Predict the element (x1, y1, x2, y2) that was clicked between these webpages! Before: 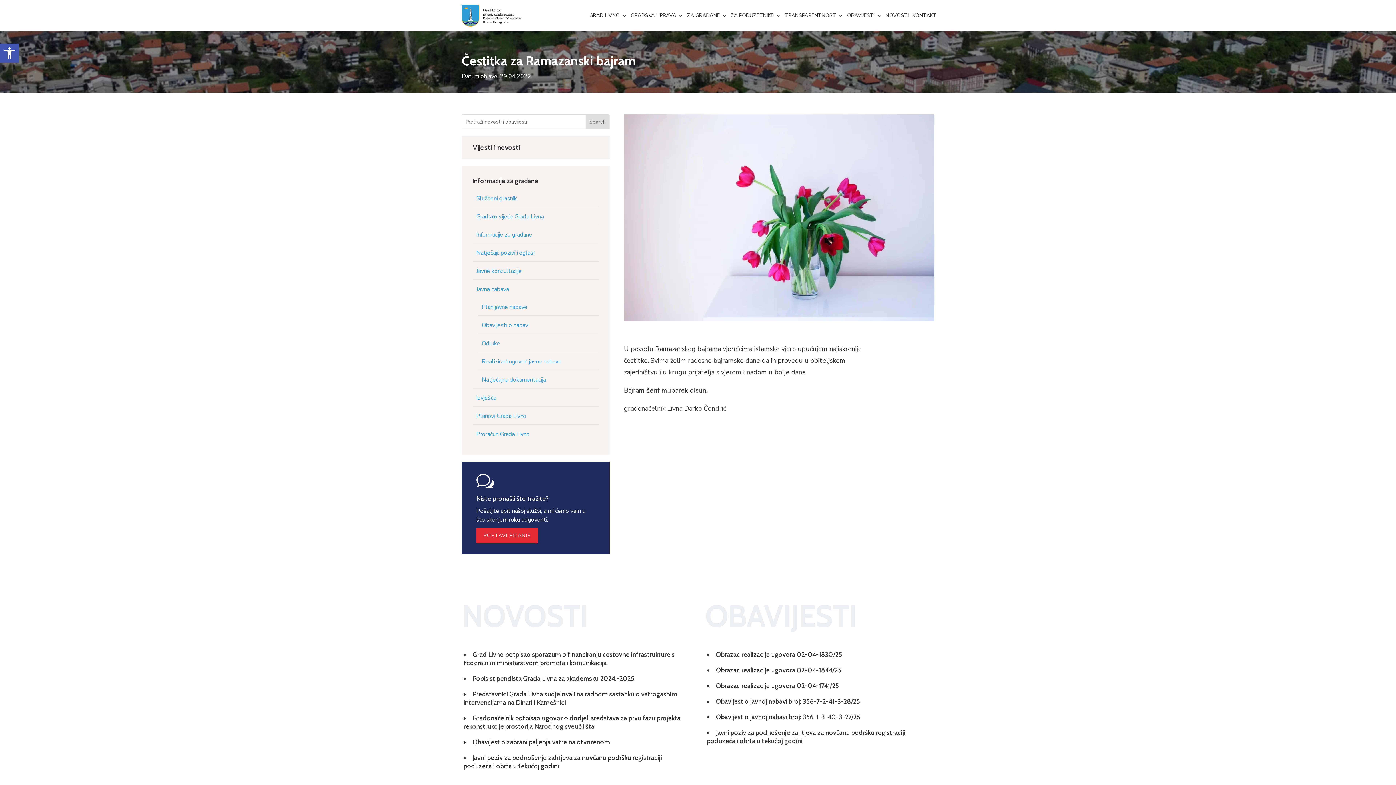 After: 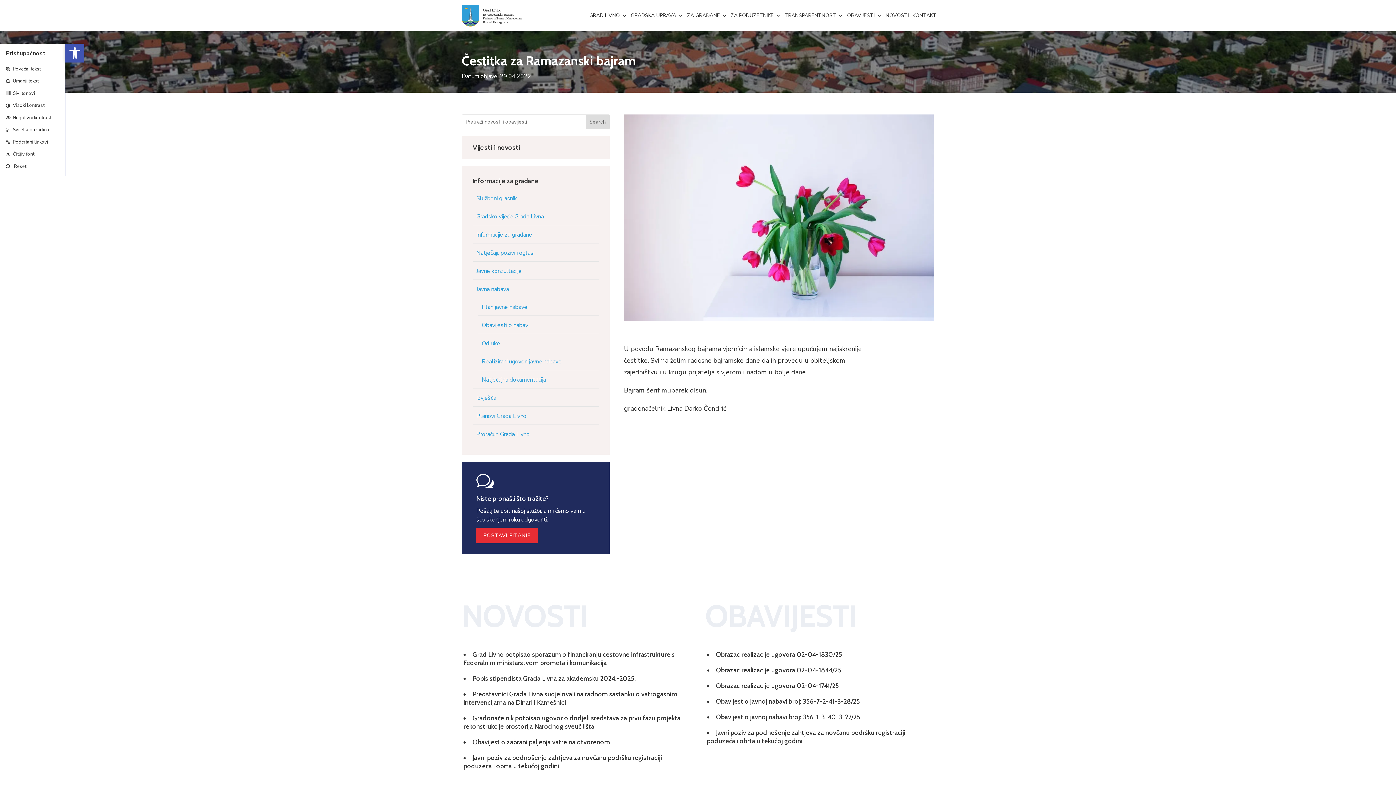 Action: bbox: (0, 43, 18, 62) label: Open toolbar